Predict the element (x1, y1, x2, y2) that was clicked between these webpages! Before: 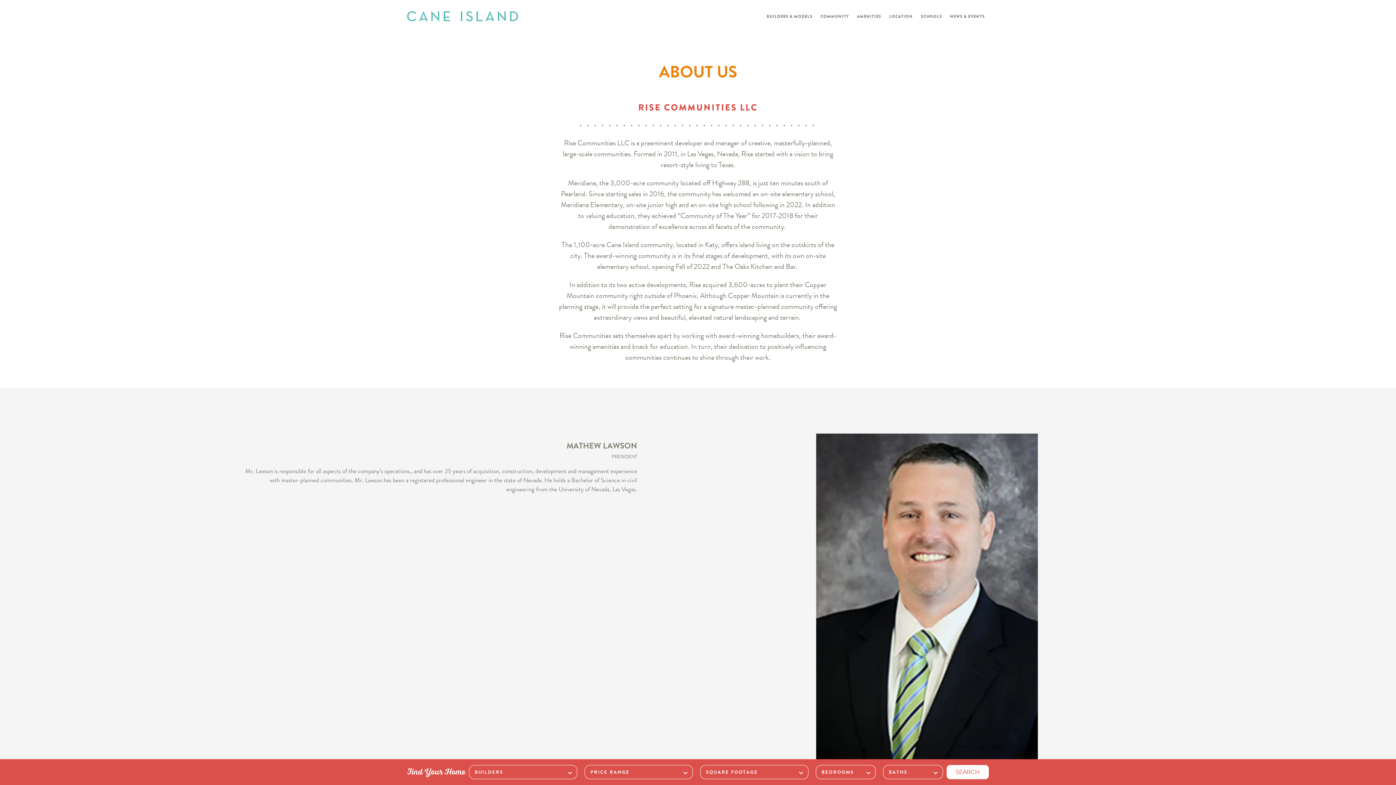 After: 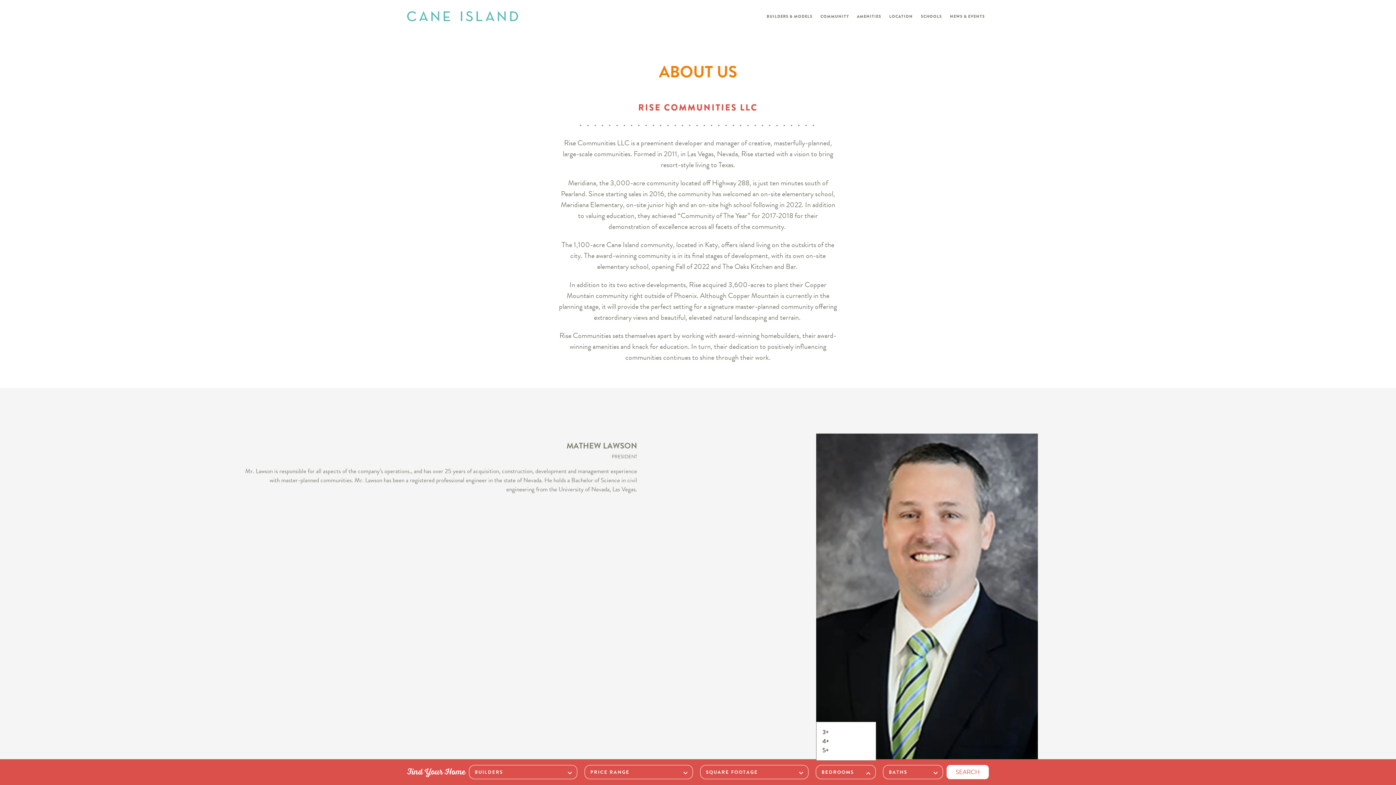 Action: bbox: (816, 765, 875, 779)